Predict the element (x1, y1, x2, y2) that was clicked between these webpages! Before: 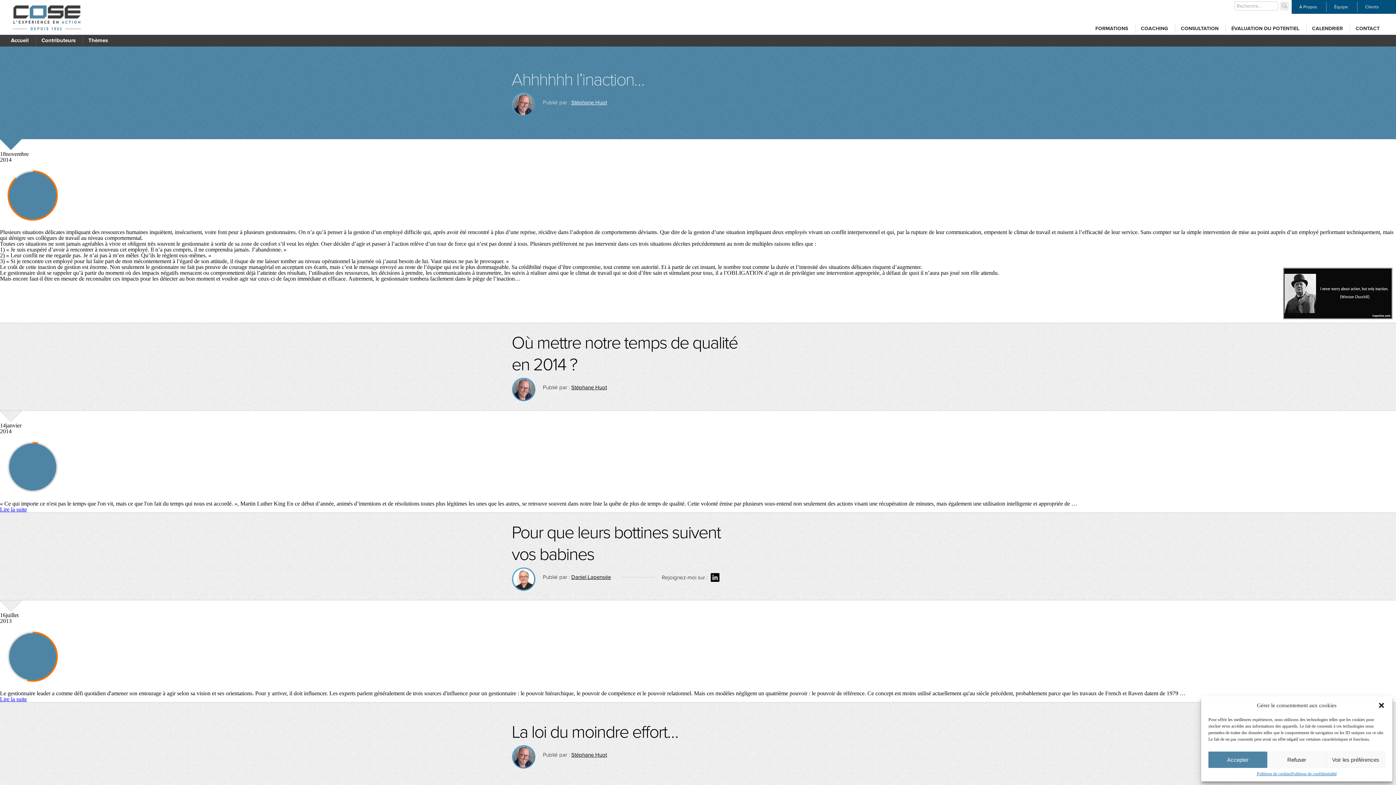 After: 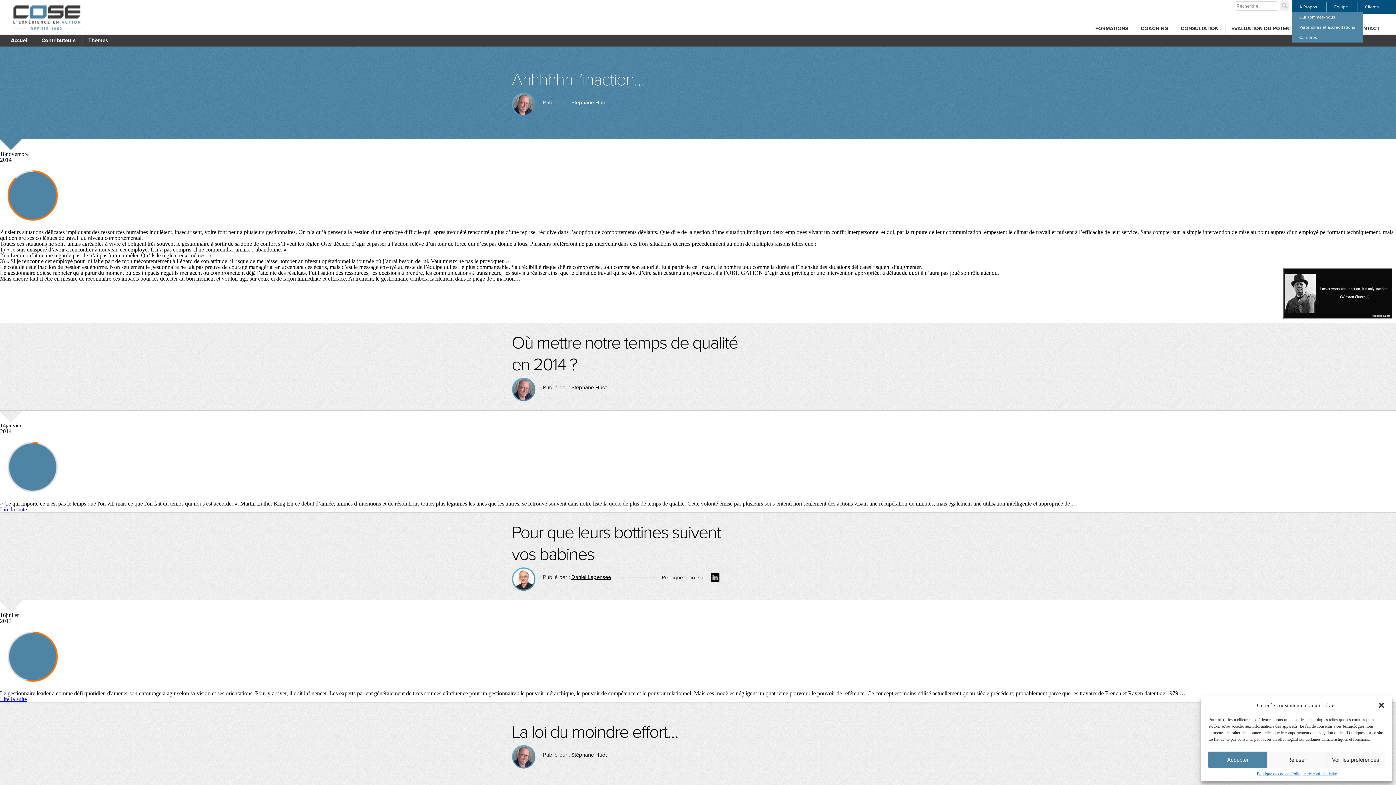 Action: label: À Propos bbox: (1292, 1, 1325, 12)